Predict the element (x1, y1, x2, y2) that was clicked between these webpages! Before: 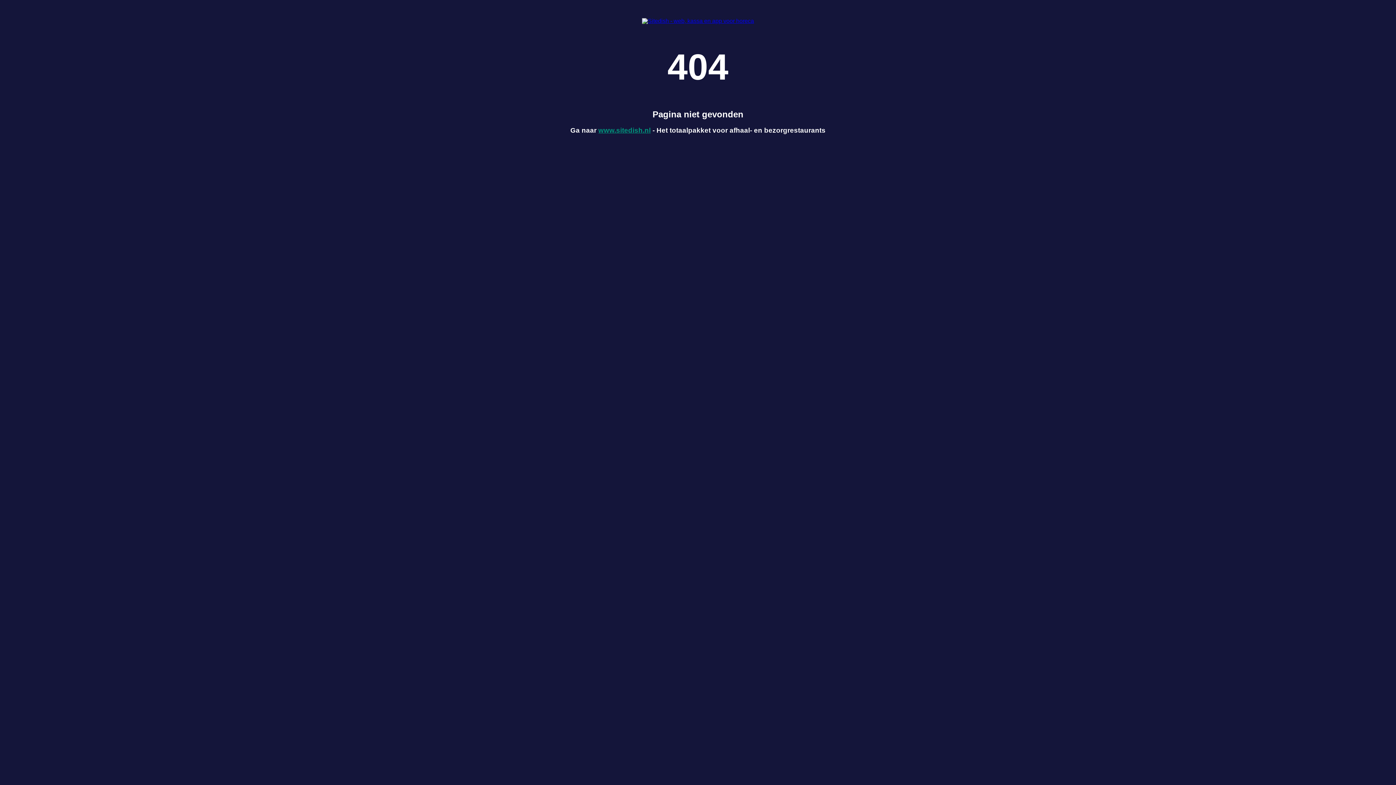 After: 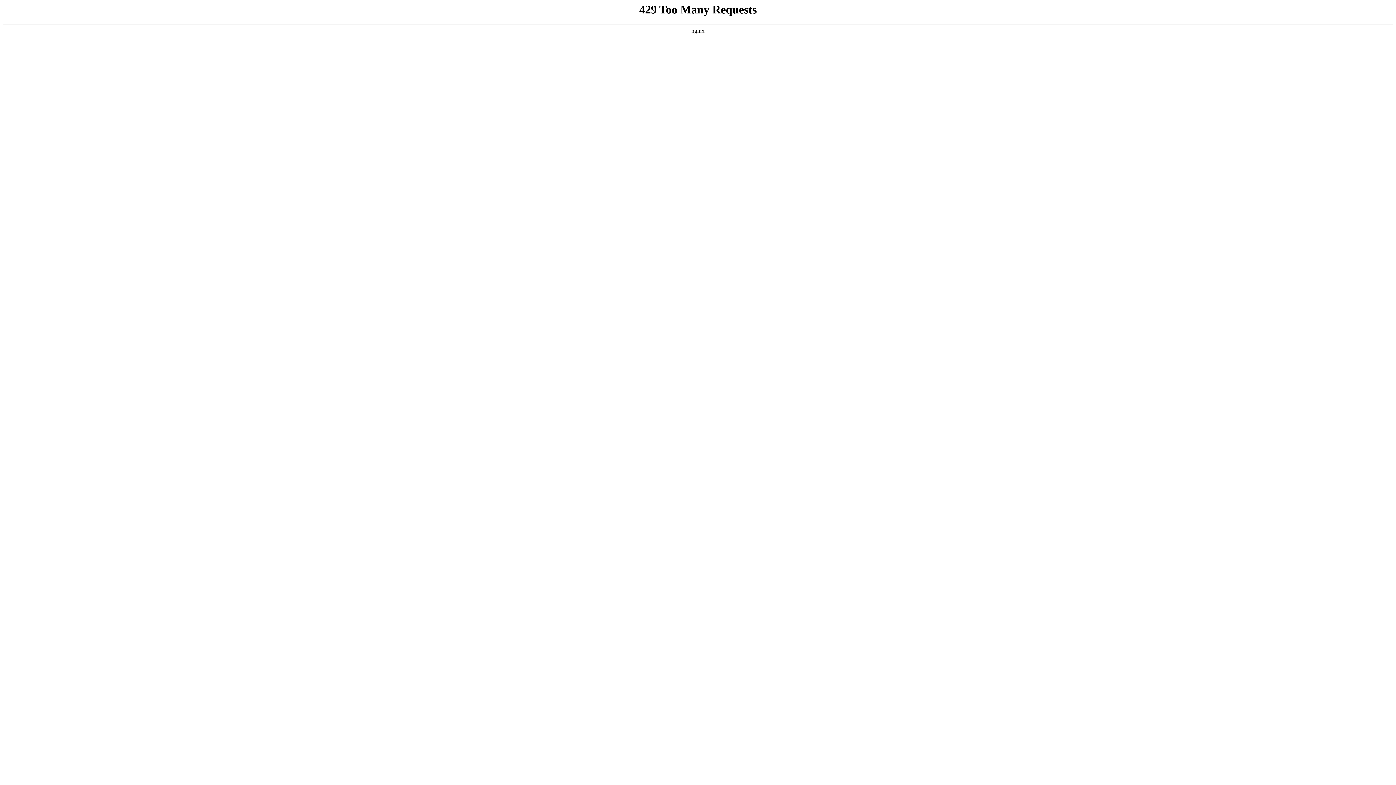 Action: bbox: (642, 17, 754, 24)